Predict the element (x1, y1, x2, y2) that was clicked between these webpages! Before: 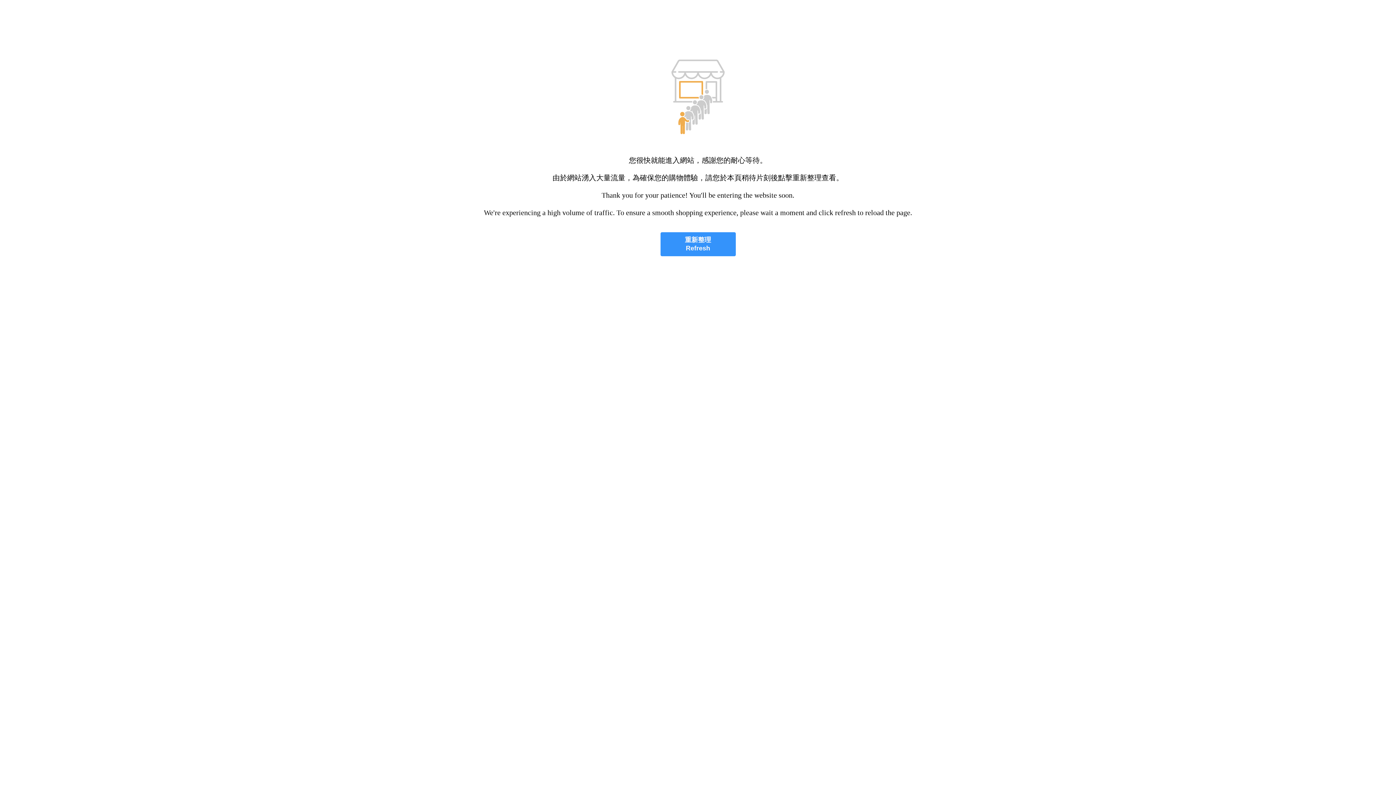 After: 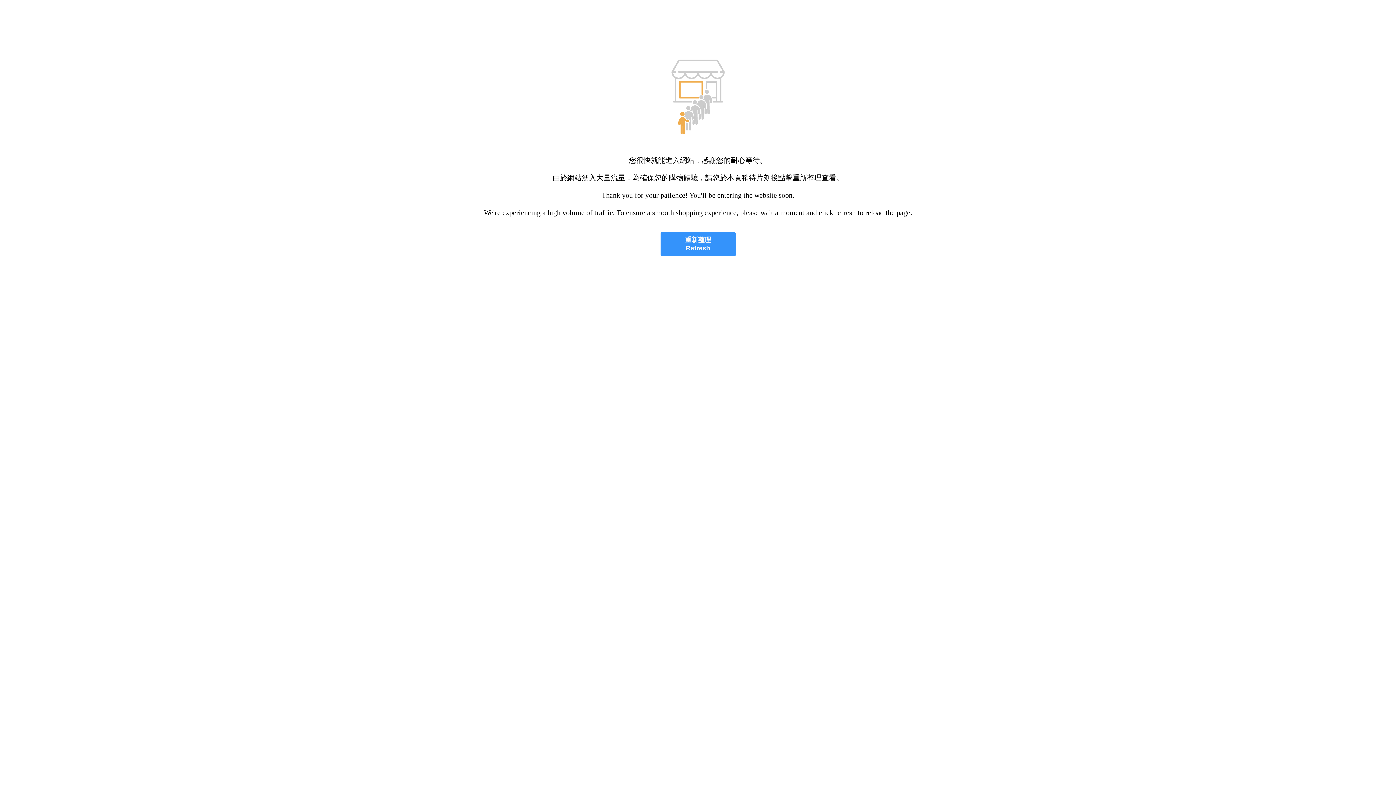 Action: bbox: (660, 232, 735, 256) label: 重新整理
Refresh